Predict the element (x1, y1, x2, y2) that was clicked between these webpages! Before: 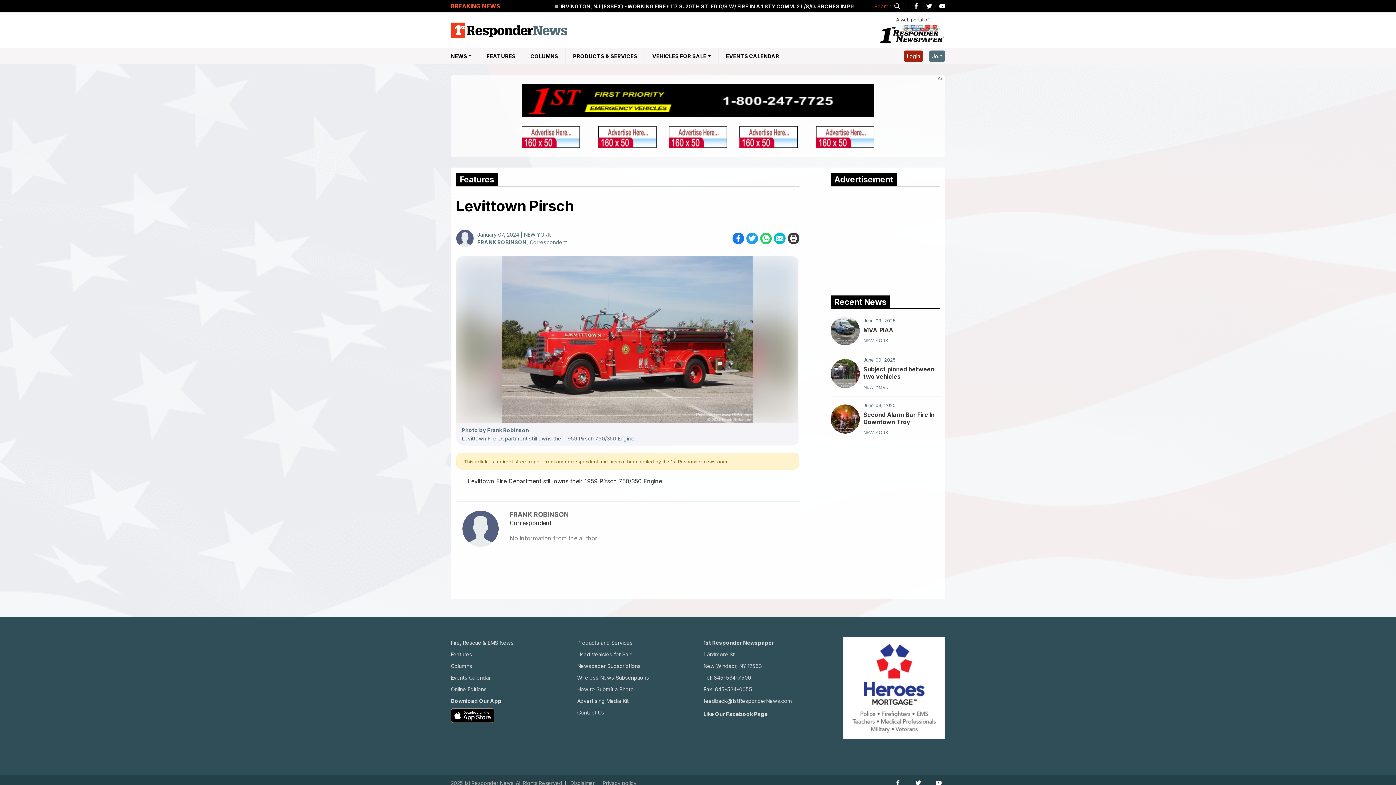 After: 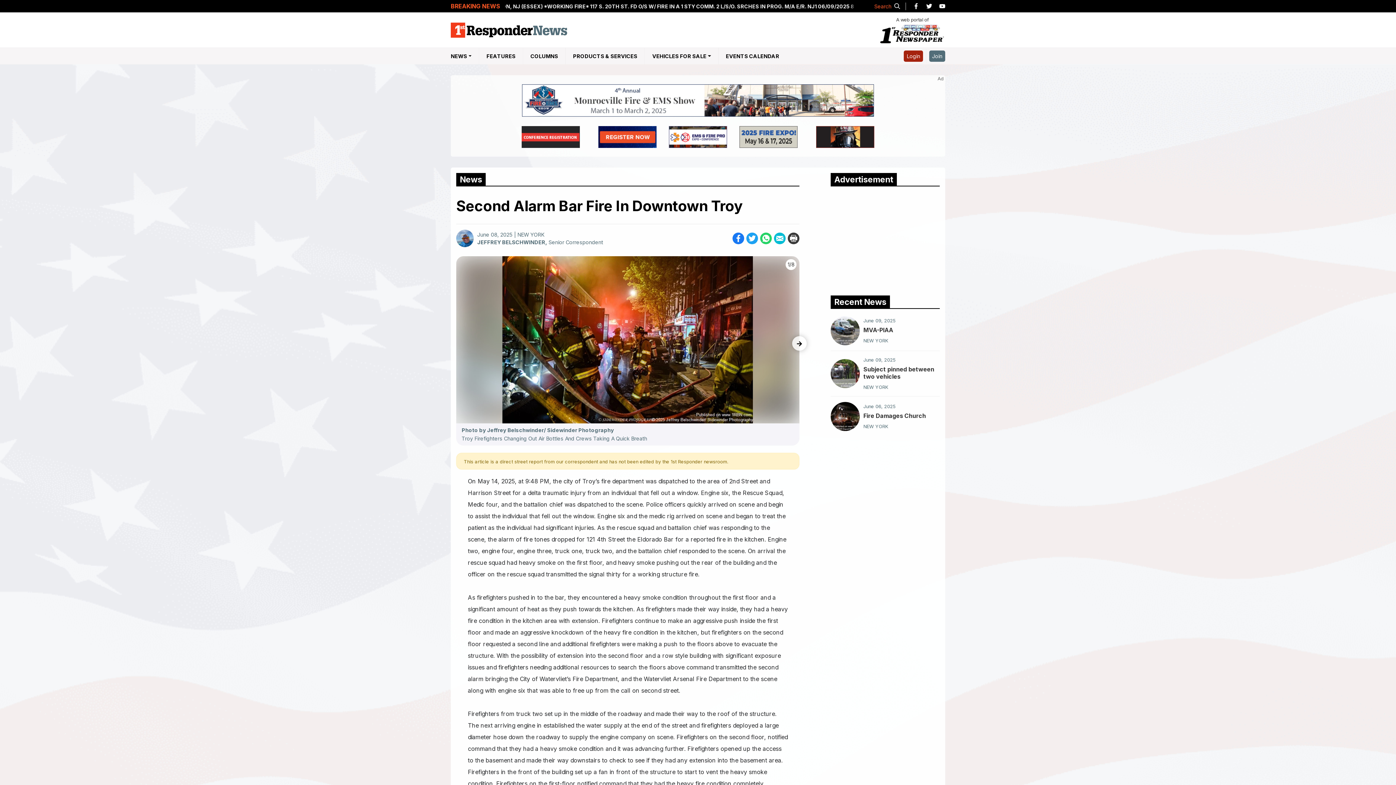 Action: bbox: (863, 411, 940, 425) label: Second Alarm Bar Fire In Downtown Troy